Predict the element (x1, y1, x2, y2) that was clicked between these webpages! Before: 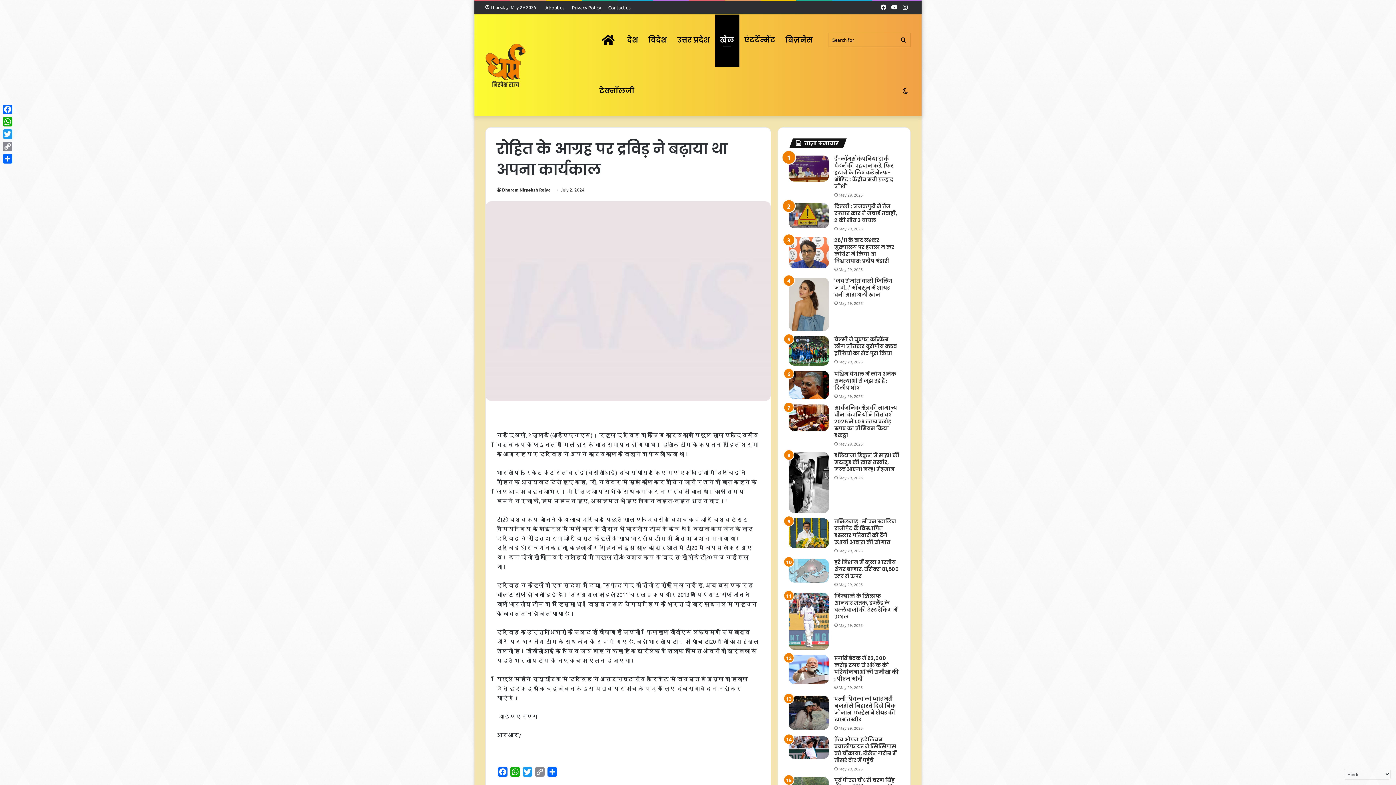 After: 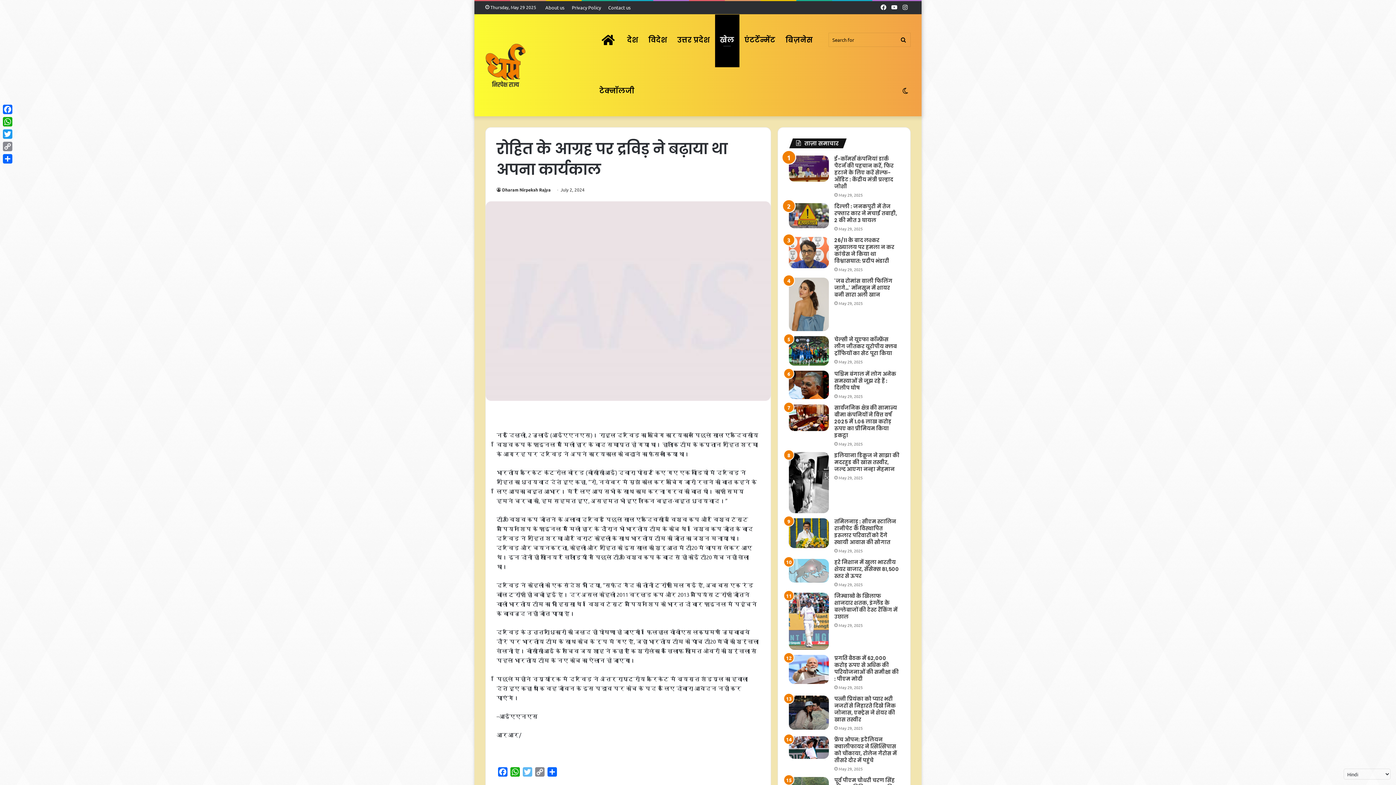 Action: label: Twitter bbox: (521, 767, 533, 779)